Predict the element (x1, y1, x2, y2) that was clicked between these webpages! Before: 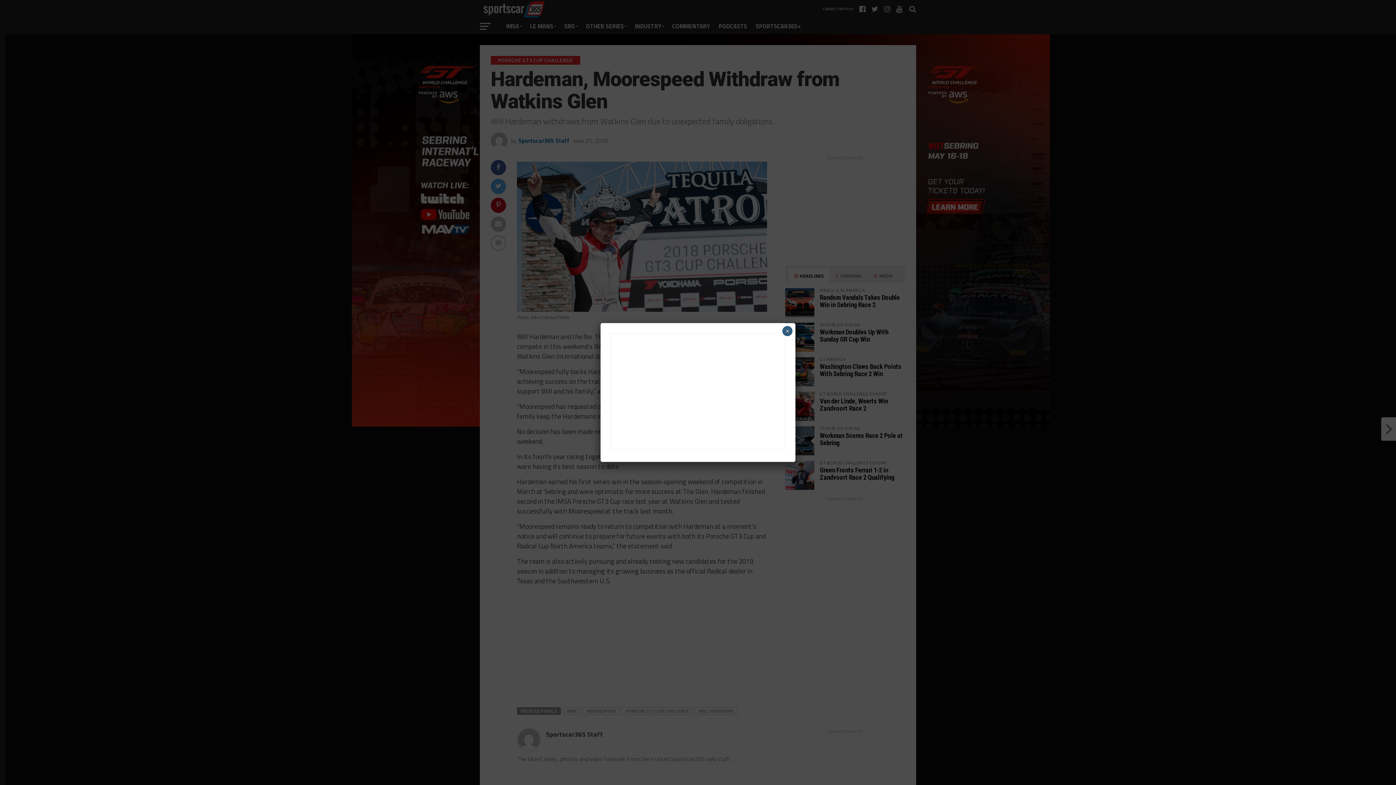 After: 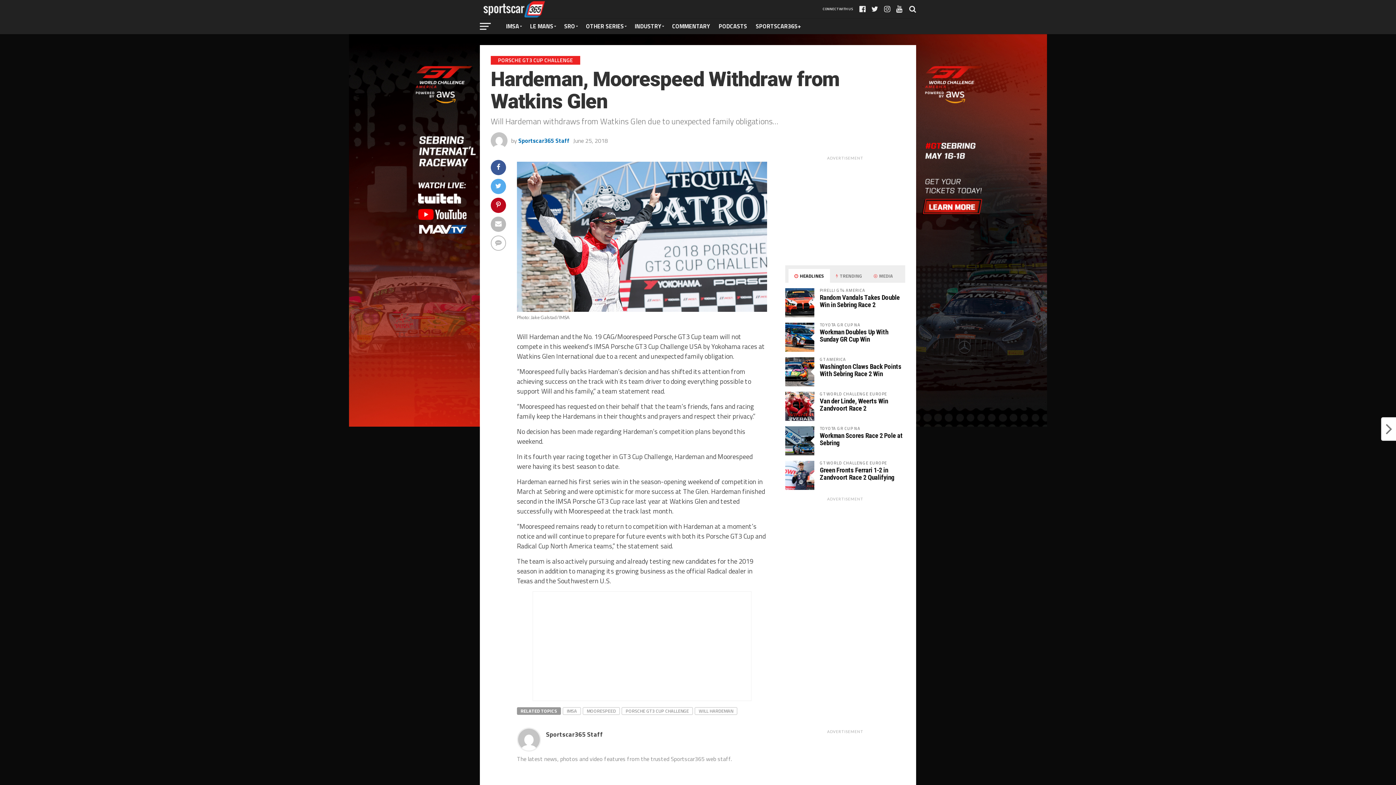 Action: label: Close bbox: (782, 326, 792, 336)